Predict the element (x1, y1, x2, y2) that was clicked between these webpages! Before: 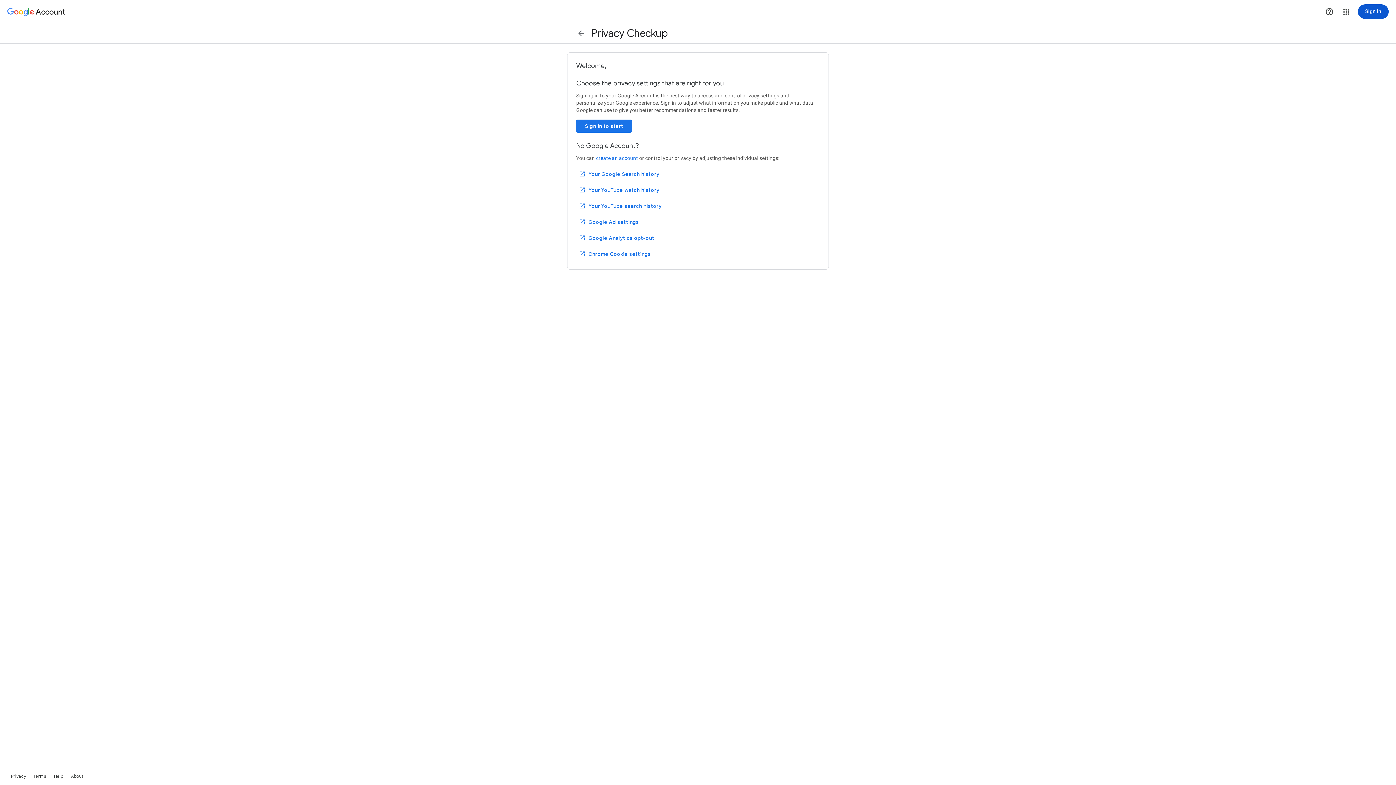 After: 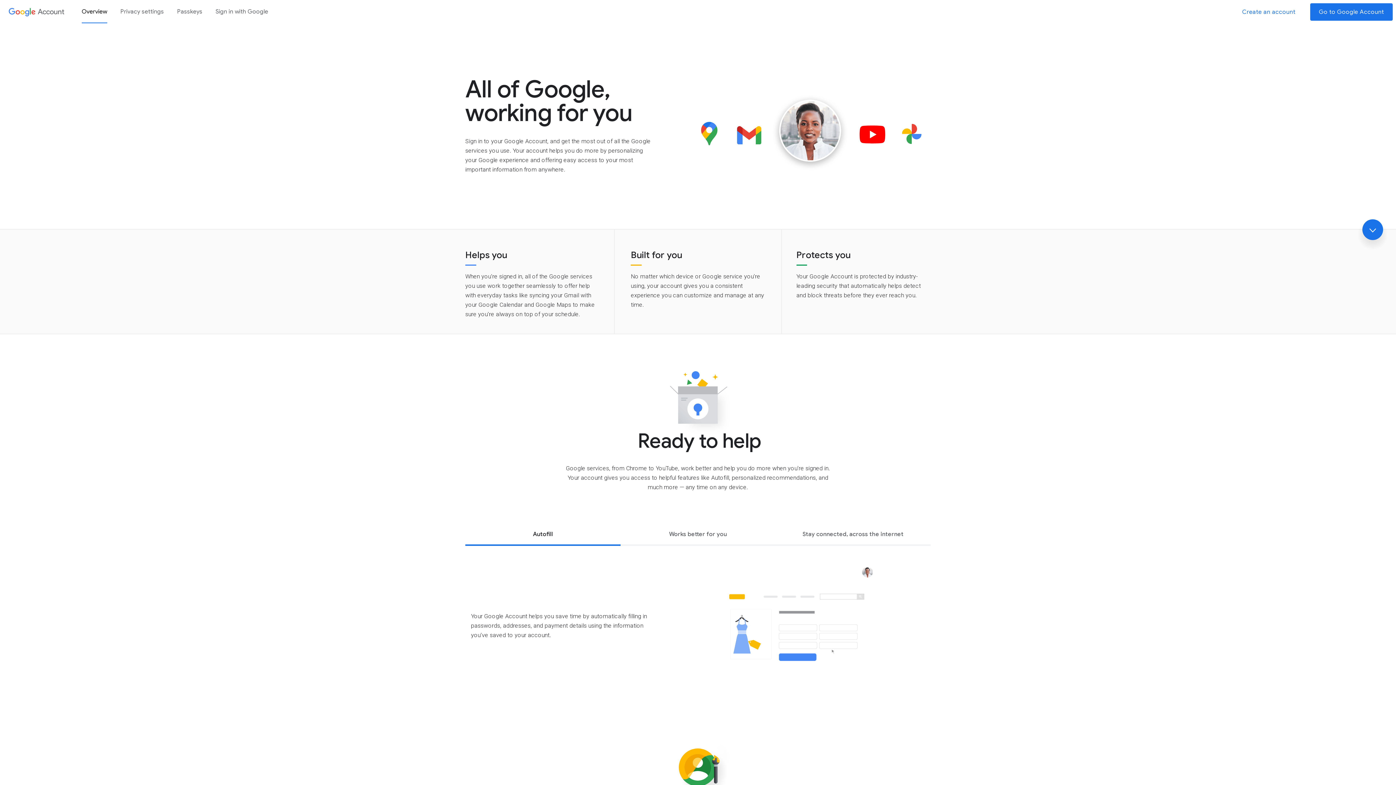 Action: bbox: (7, 3, 65, 21) label: Google Account settings